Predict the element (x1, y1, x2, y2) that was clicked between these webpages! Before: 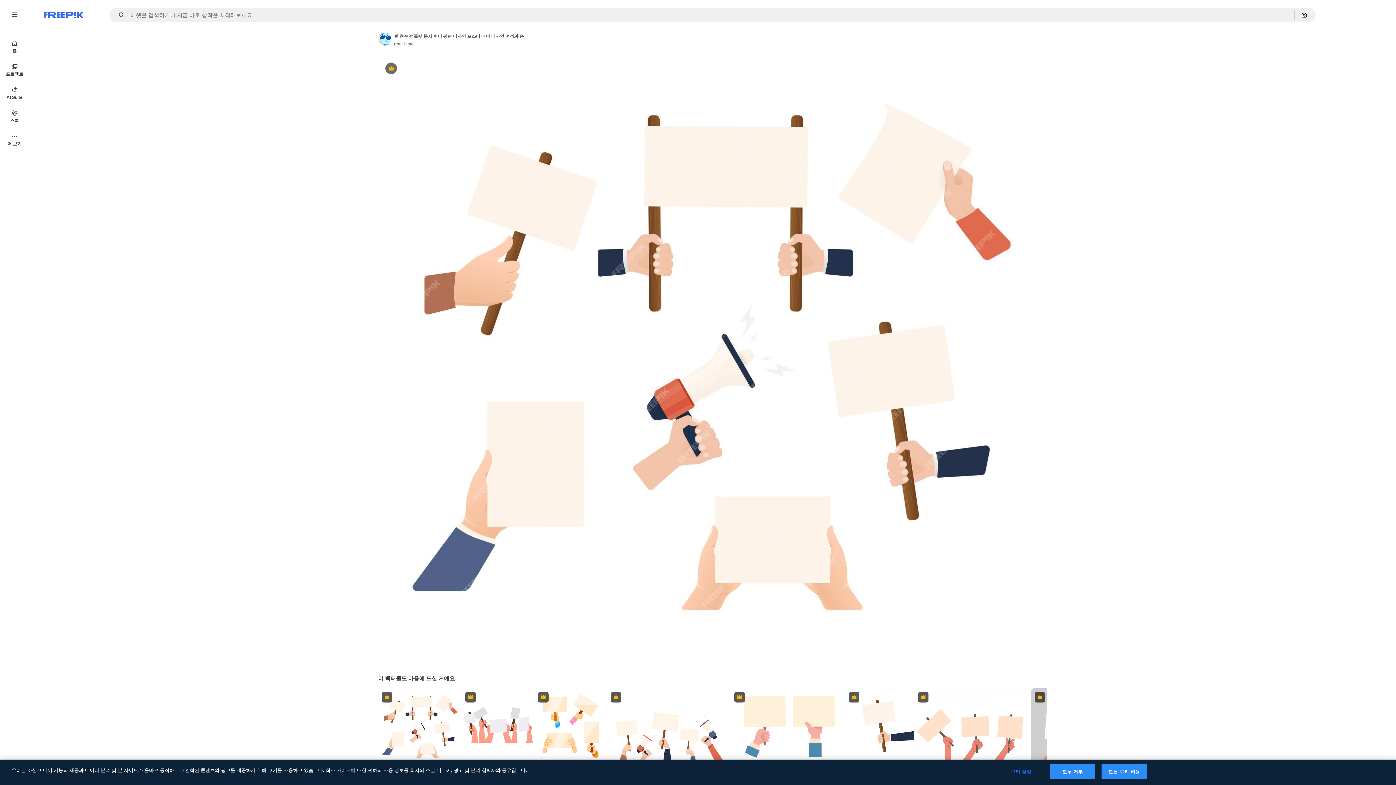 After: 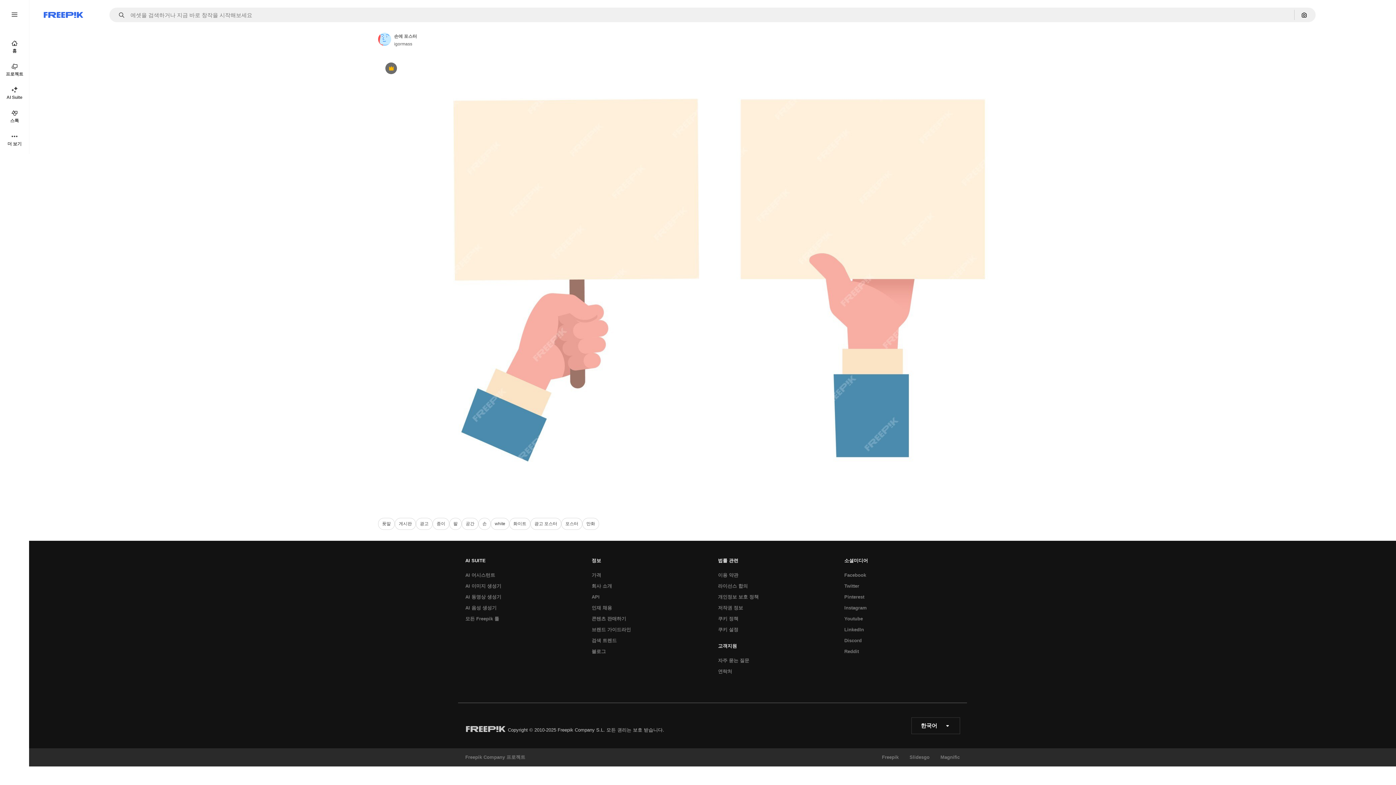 Action: label: Premium bbox: (731, 688, 845, 761)